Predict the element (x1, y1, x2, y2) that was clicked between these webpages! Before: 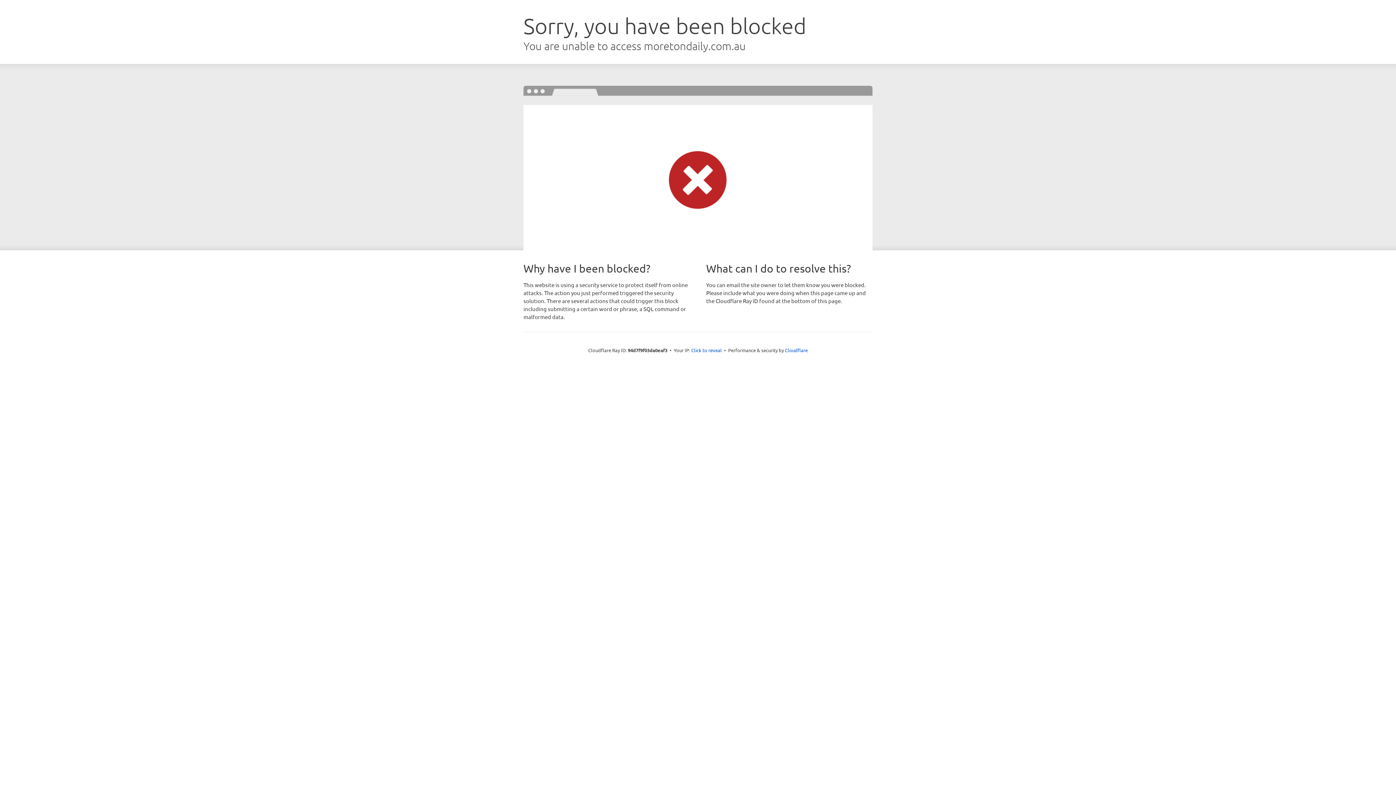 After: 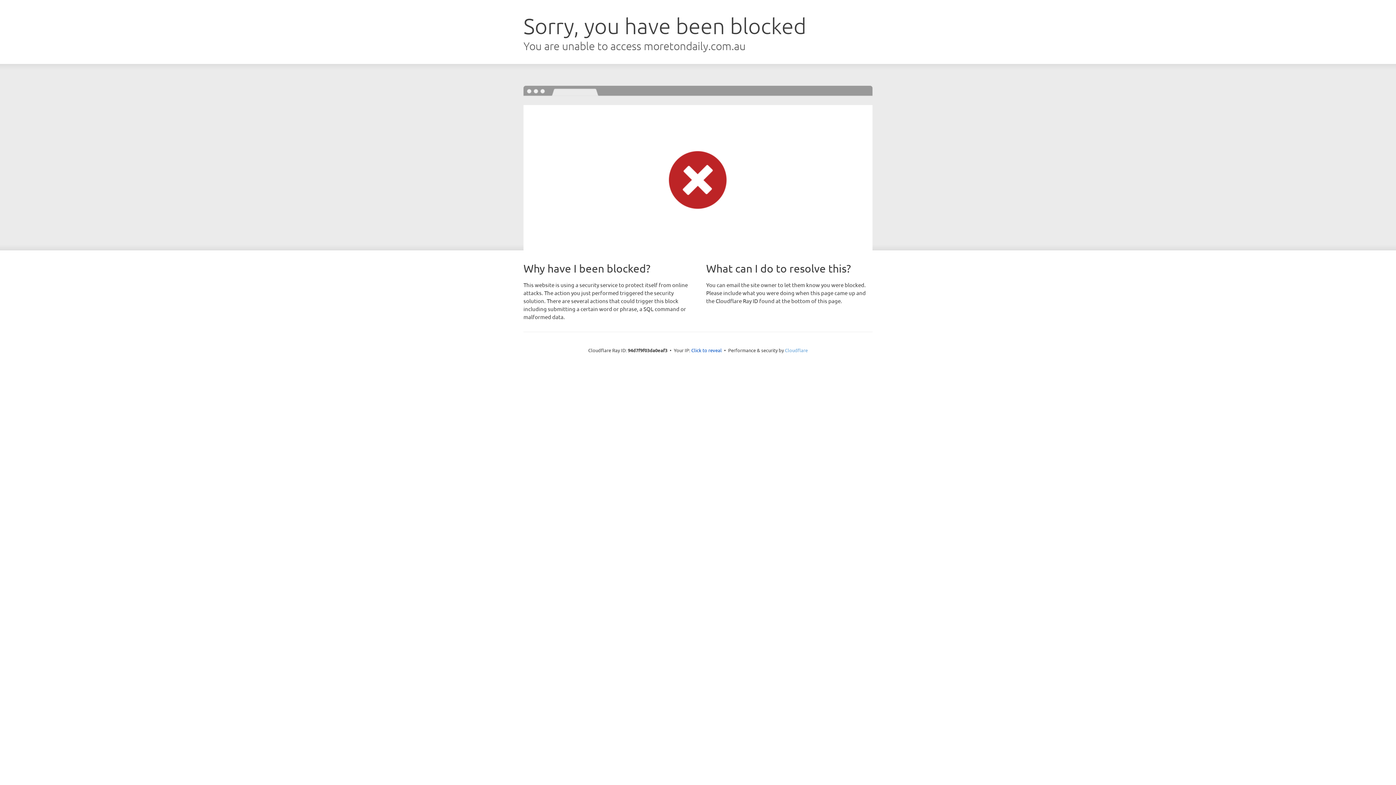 Action: label: Cloudflare bbox: (785, 347, 808, 353)